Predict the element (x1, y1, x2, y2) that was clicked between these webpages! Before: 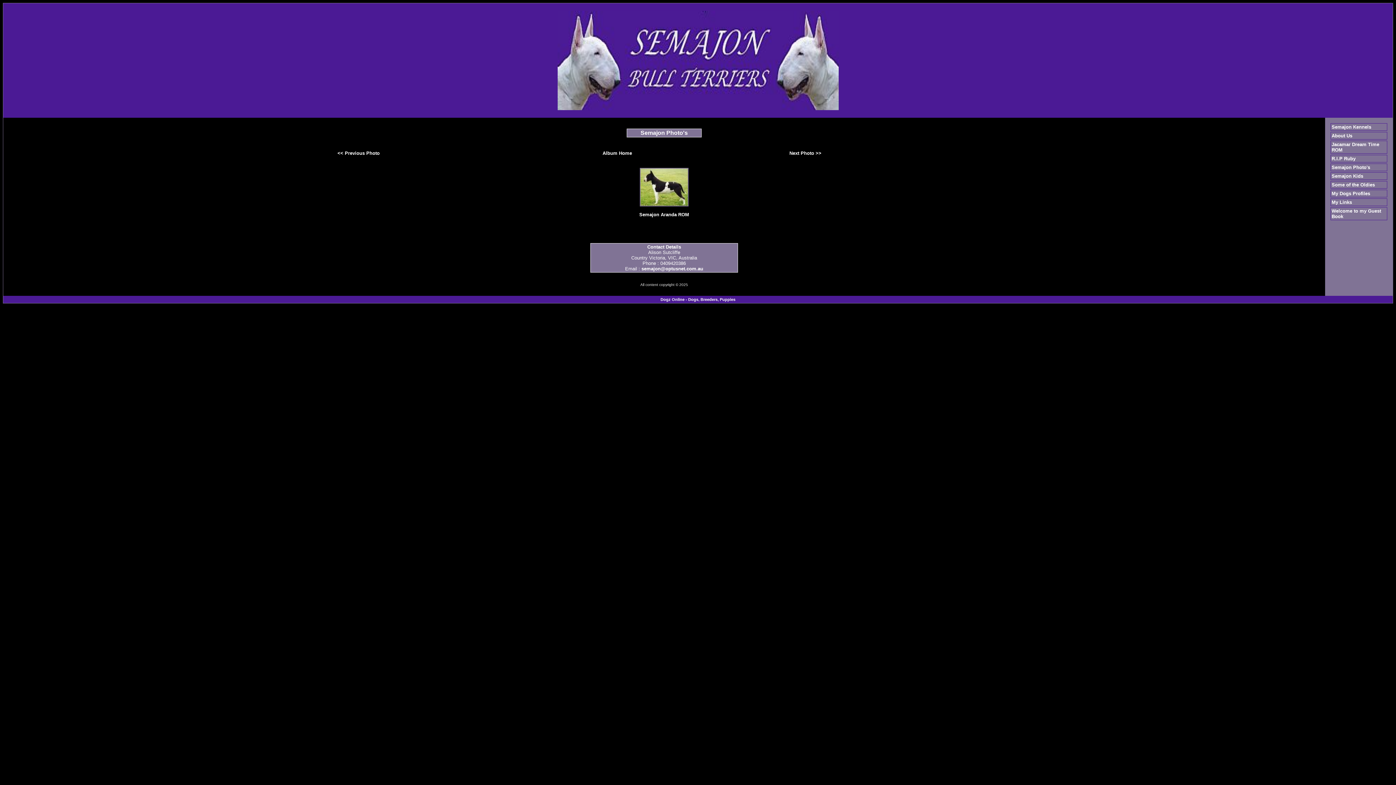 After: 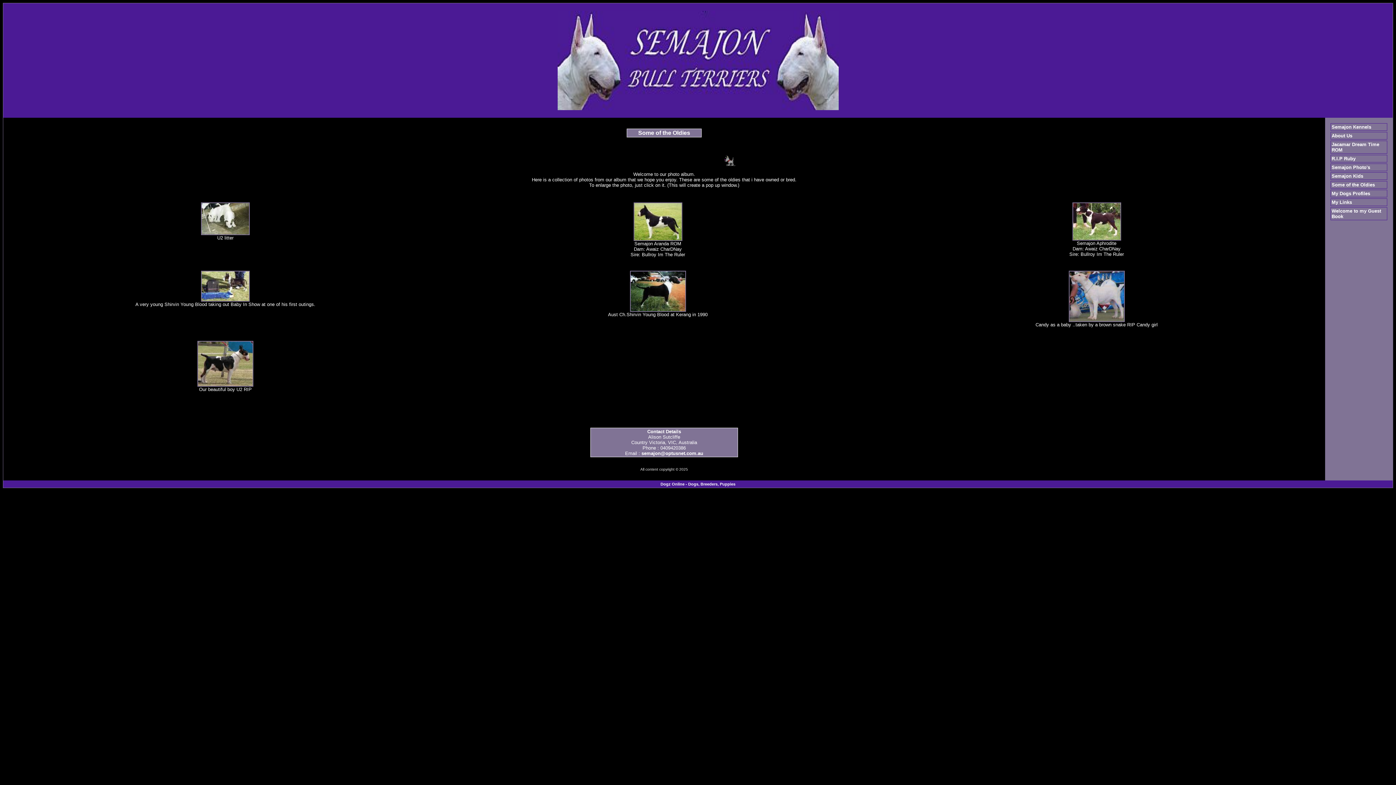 Action: bbox: (1332, 182, 1375, 187) label: Some of the Oldies